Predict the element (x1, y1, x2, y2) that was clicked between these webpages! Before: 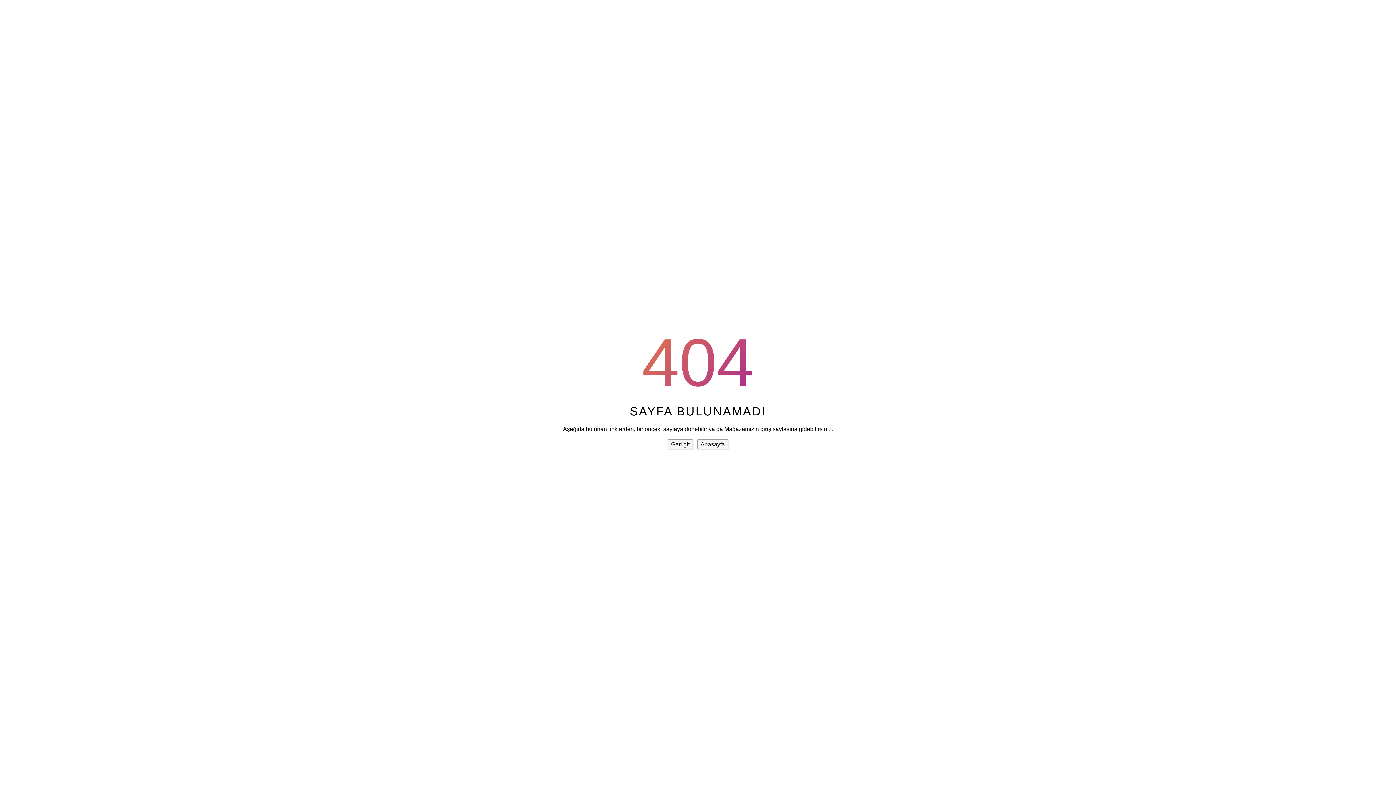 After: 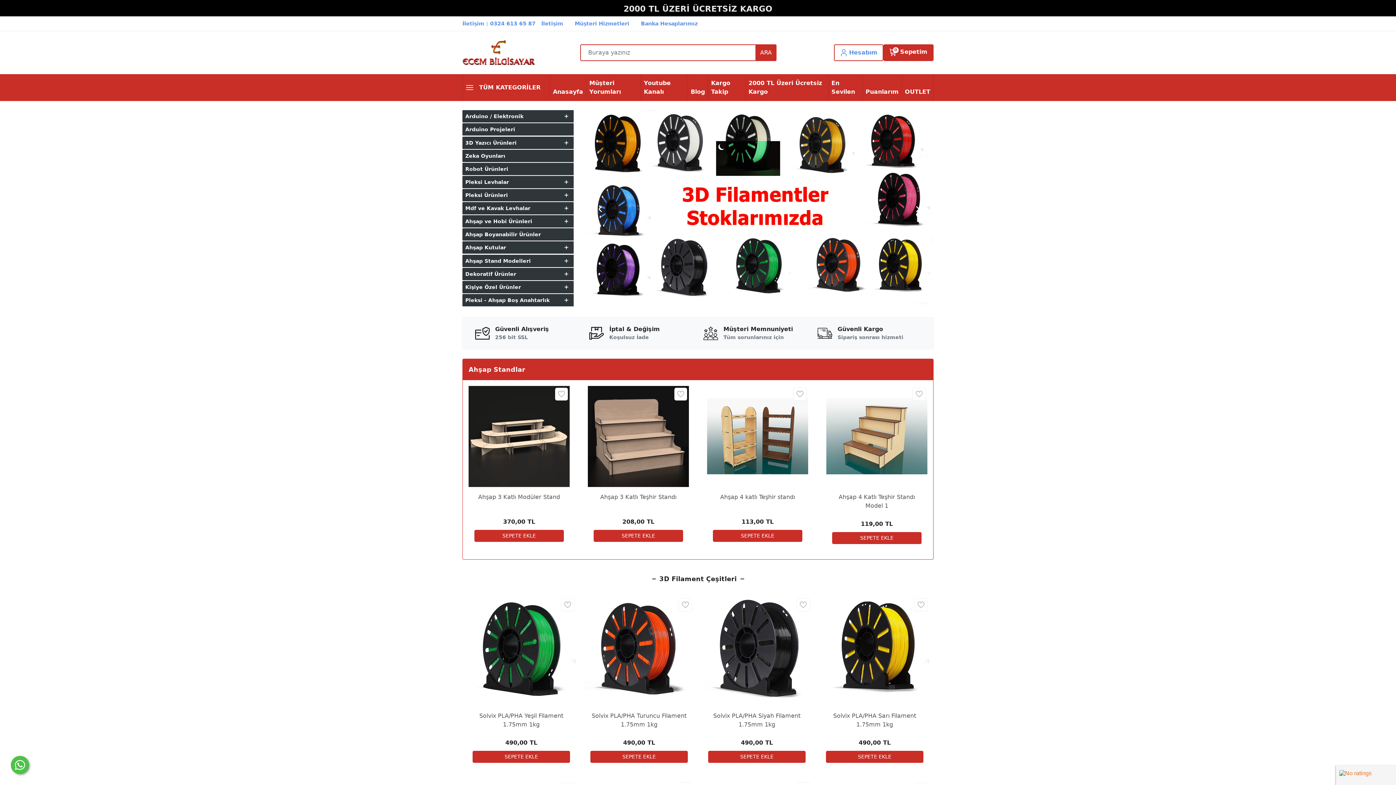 Action: bbox: (697, 439, 728, 449) label: Anasayfa